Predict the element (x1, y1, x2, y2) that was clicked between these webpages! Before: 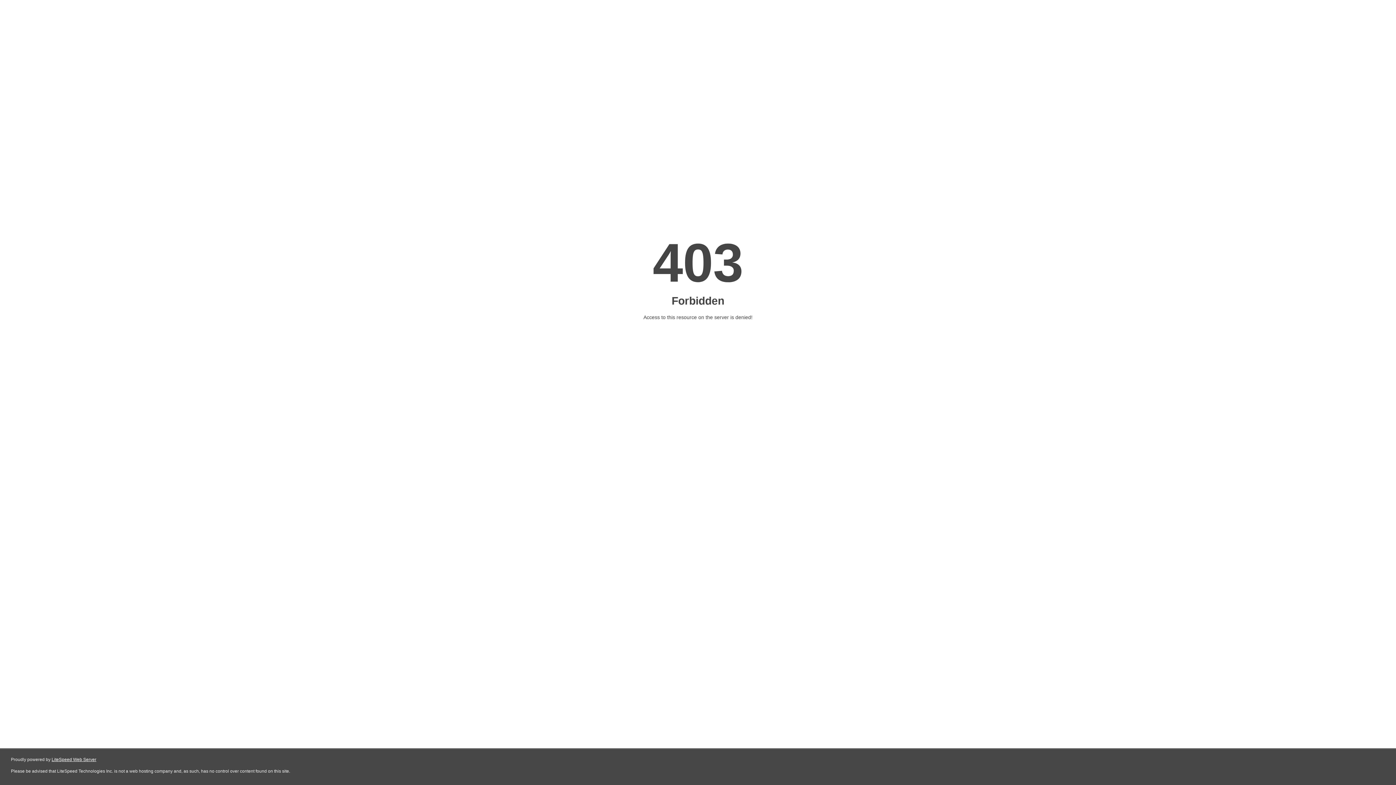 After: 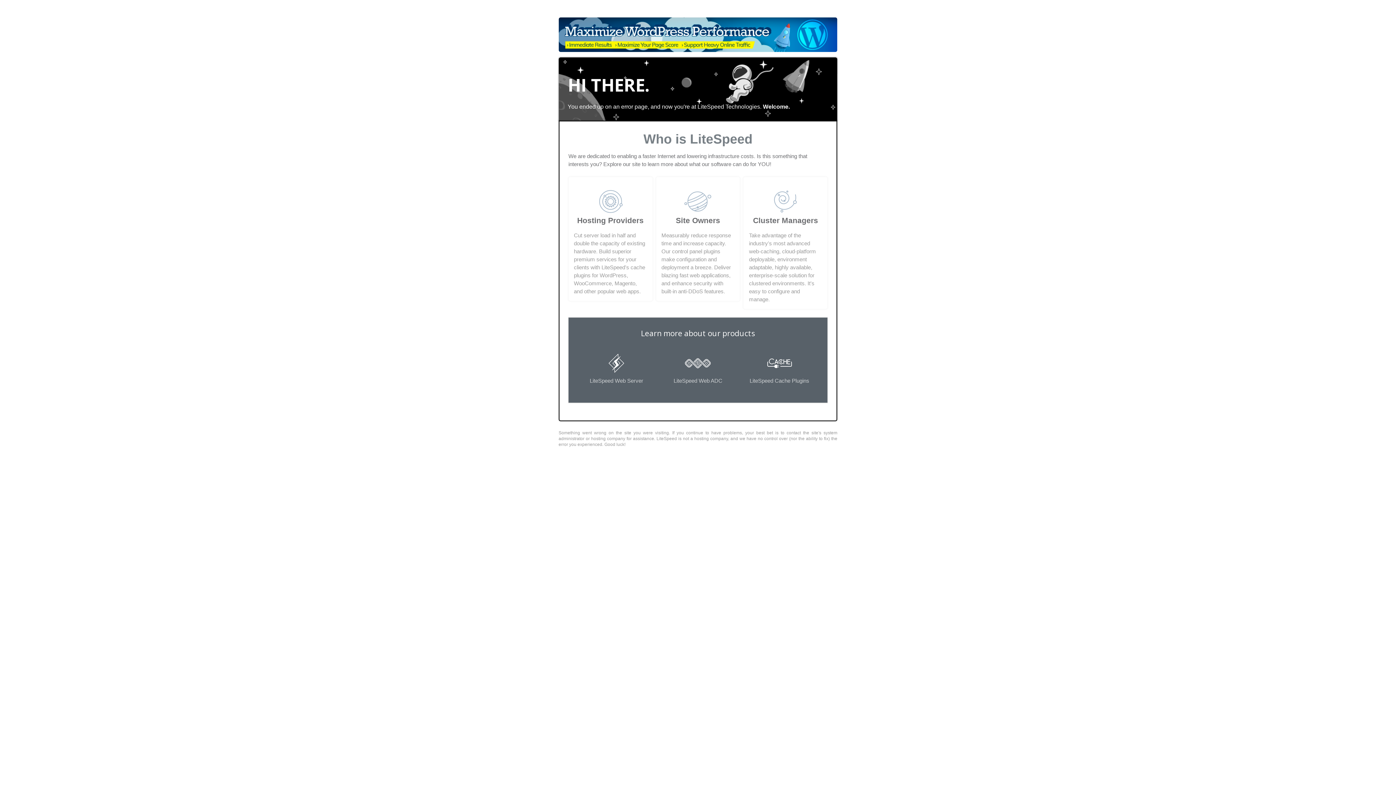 Action: label: LiteSpeed Web Server bbox: (51, 757, 96, 762)